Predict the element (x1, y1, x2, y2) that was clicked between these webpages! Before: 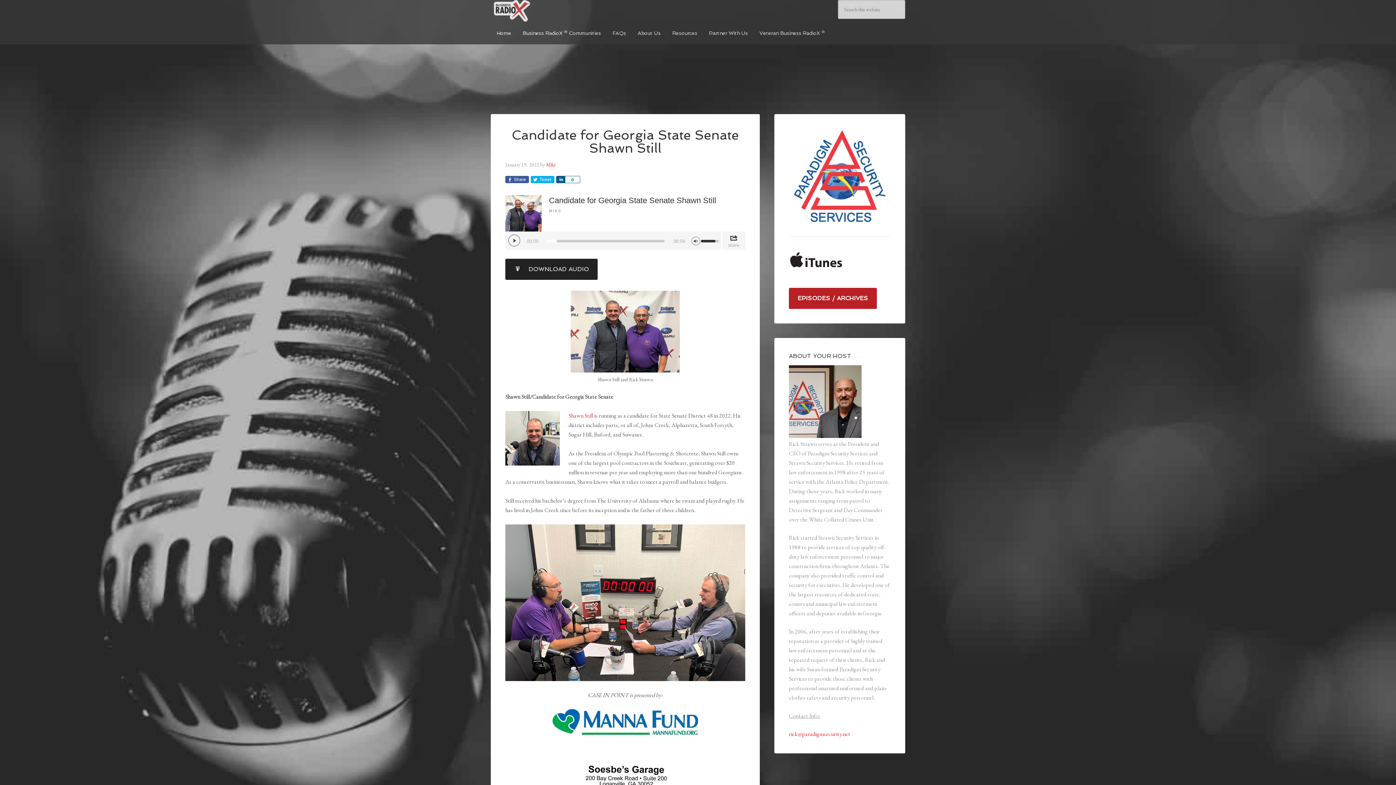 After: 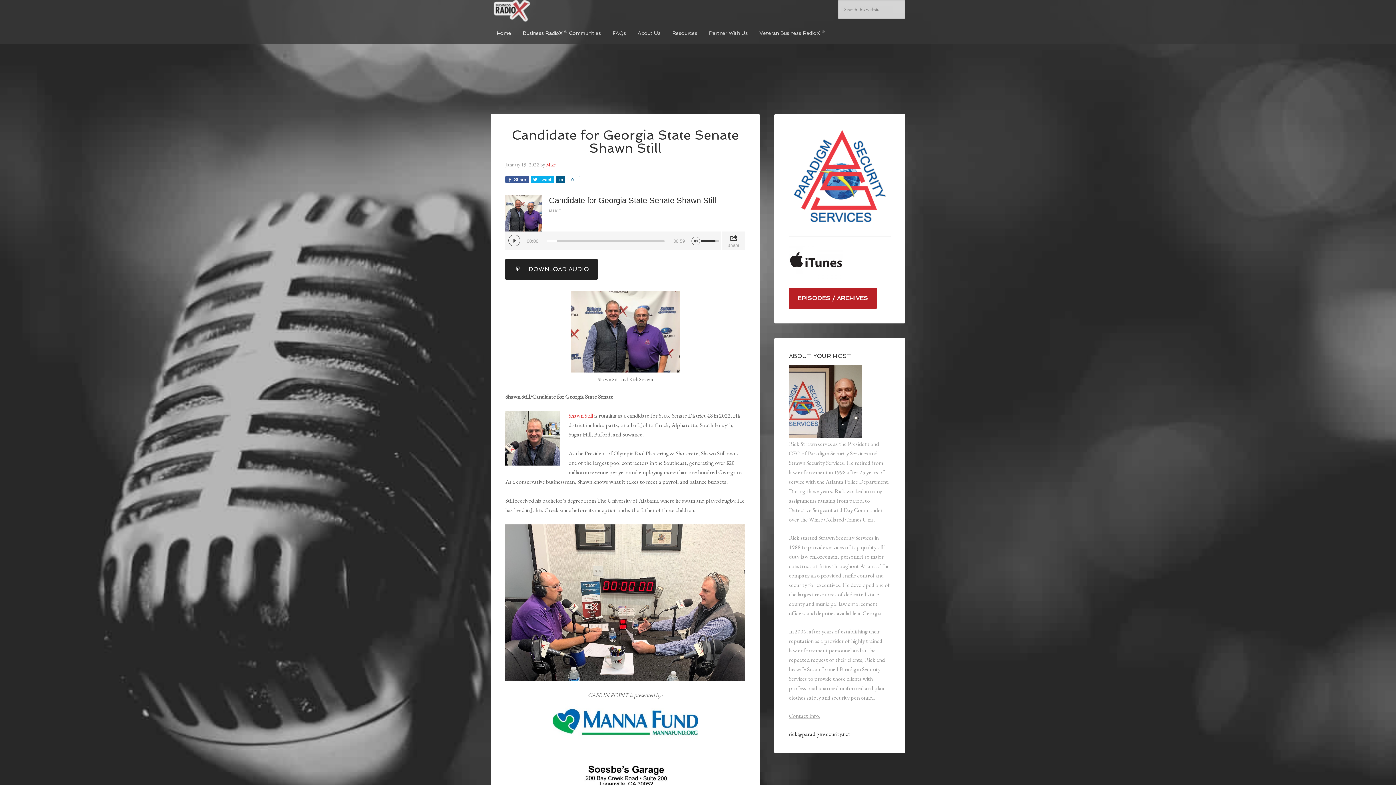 Action: label: rick@paradigmsecurity.net bbox: (789, 730, 850, 738)